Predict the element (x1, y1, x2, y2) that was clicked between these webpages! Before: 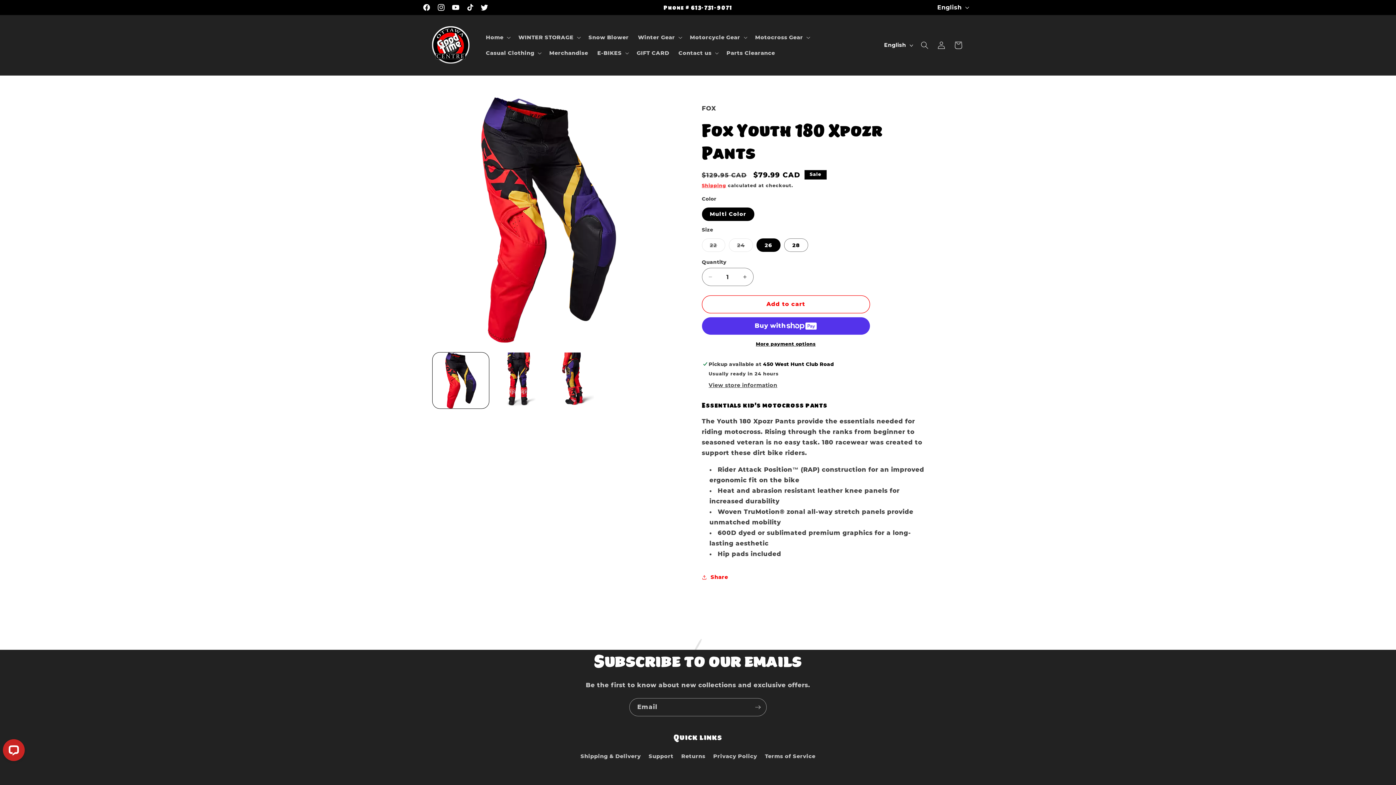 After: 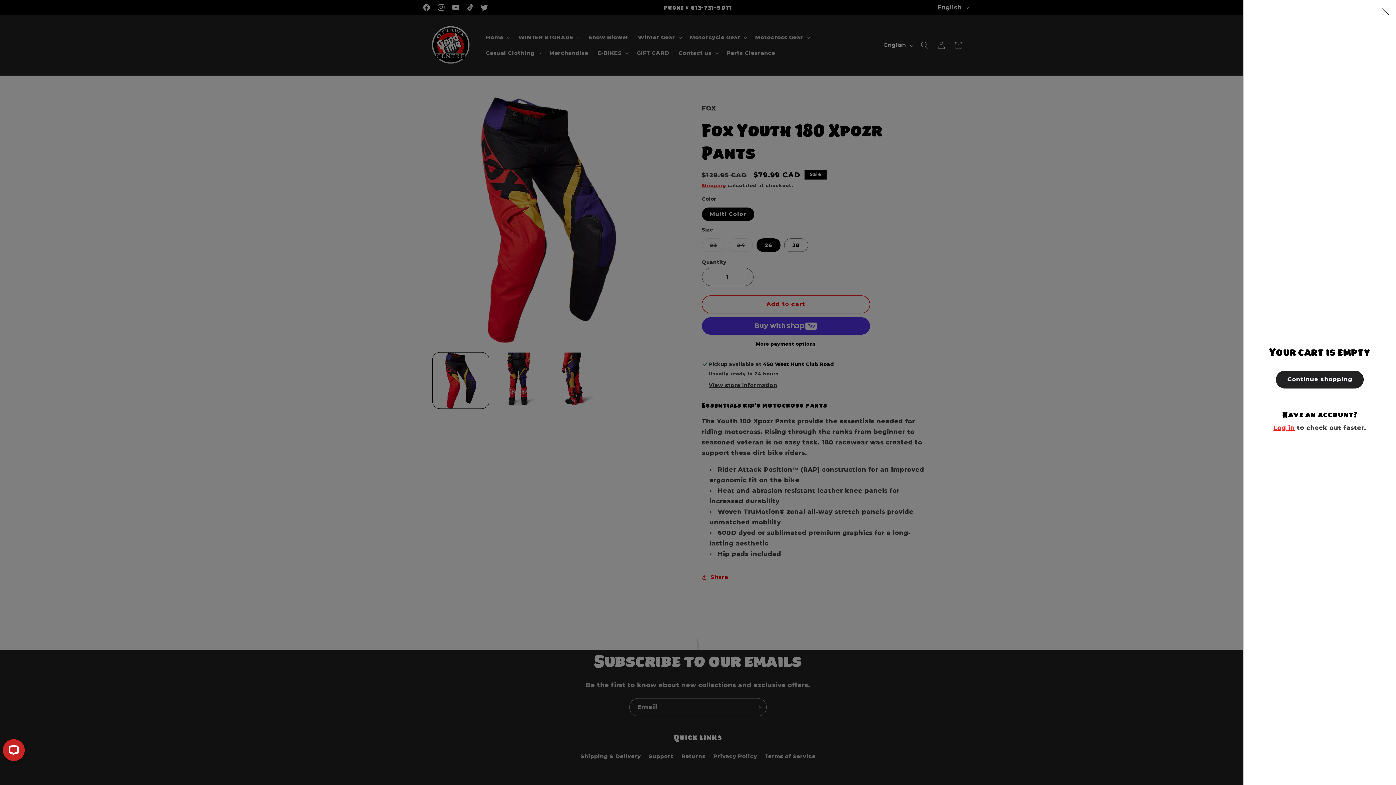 Action: bbox: (950, 36, 966, 53) label: Cart